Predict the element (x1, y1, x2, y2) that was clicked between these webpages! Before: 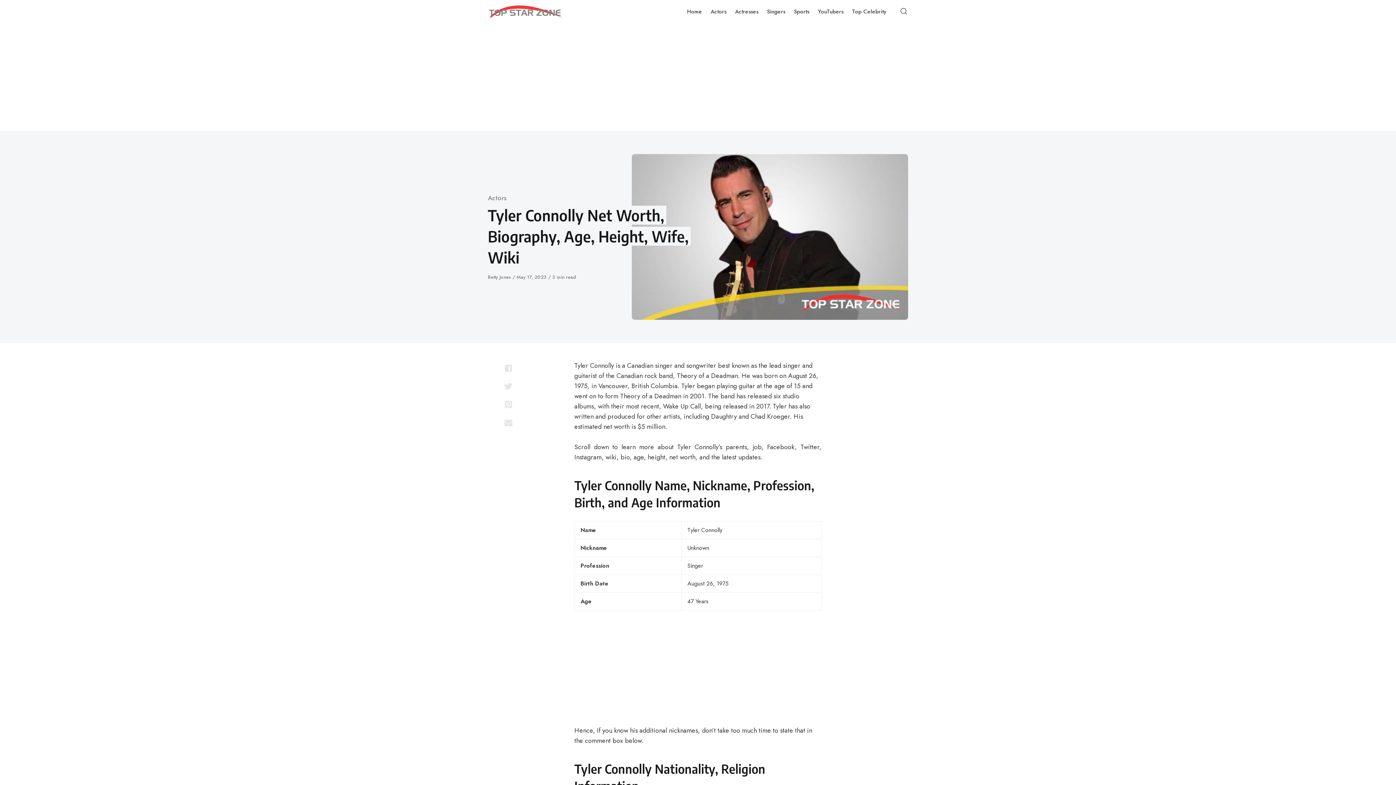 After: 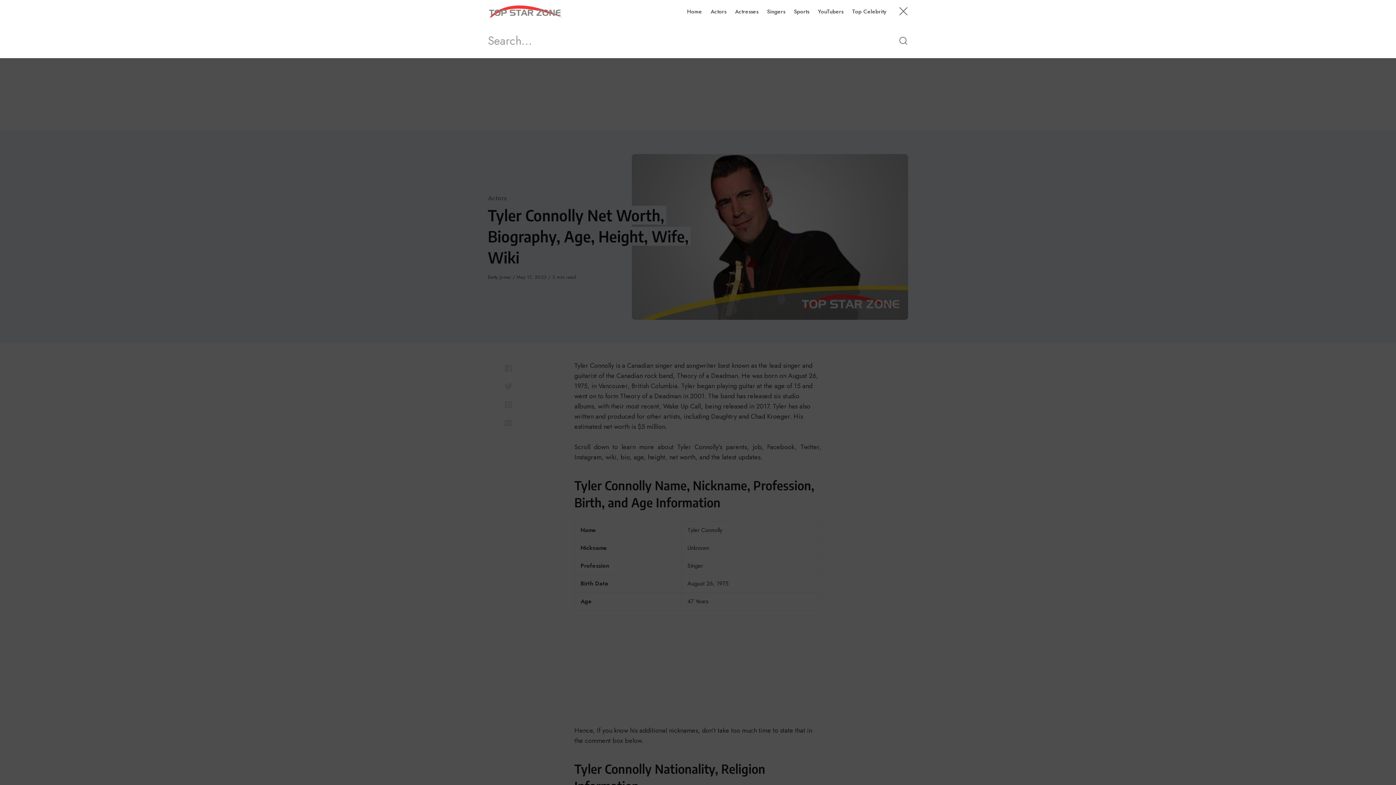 Action: label: Open or close search bbox: (898, 5, 909, 17)